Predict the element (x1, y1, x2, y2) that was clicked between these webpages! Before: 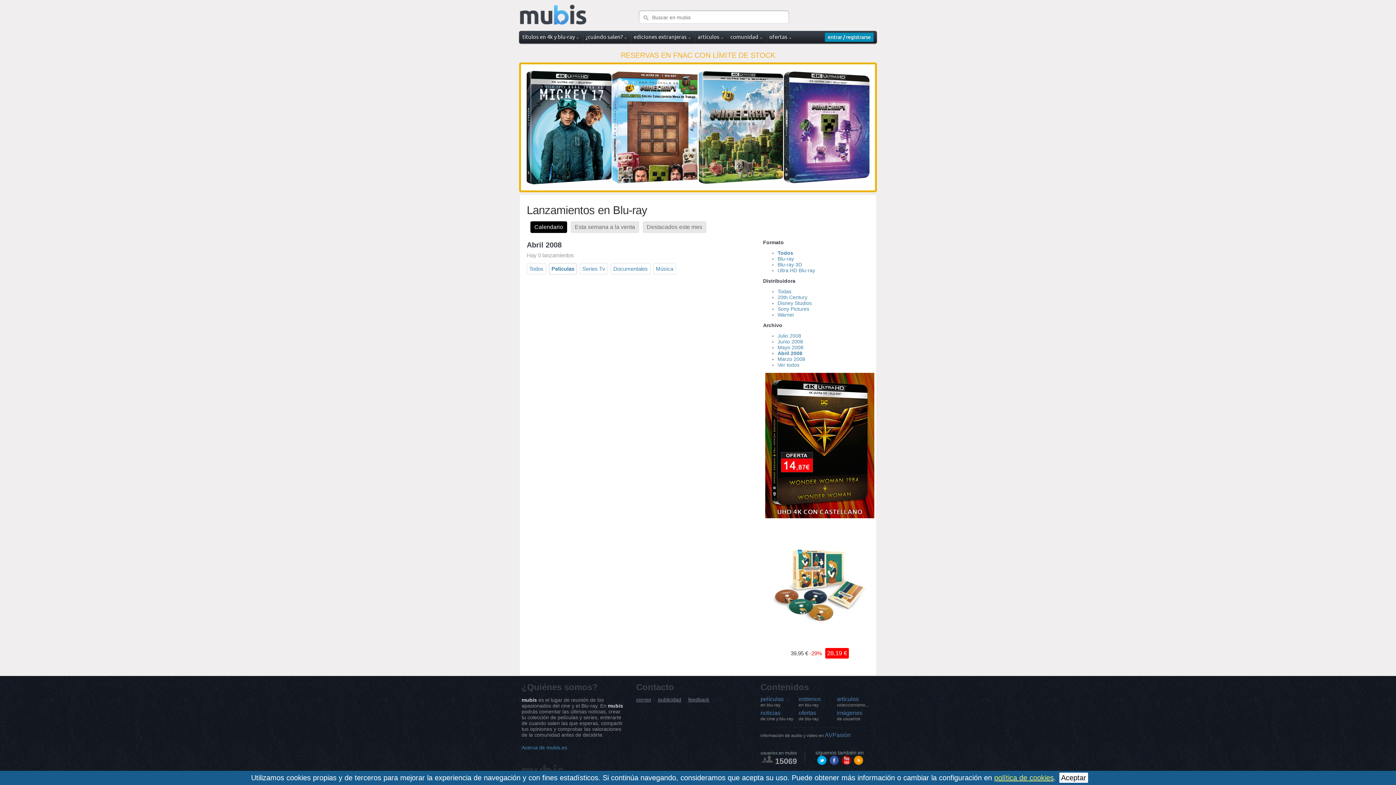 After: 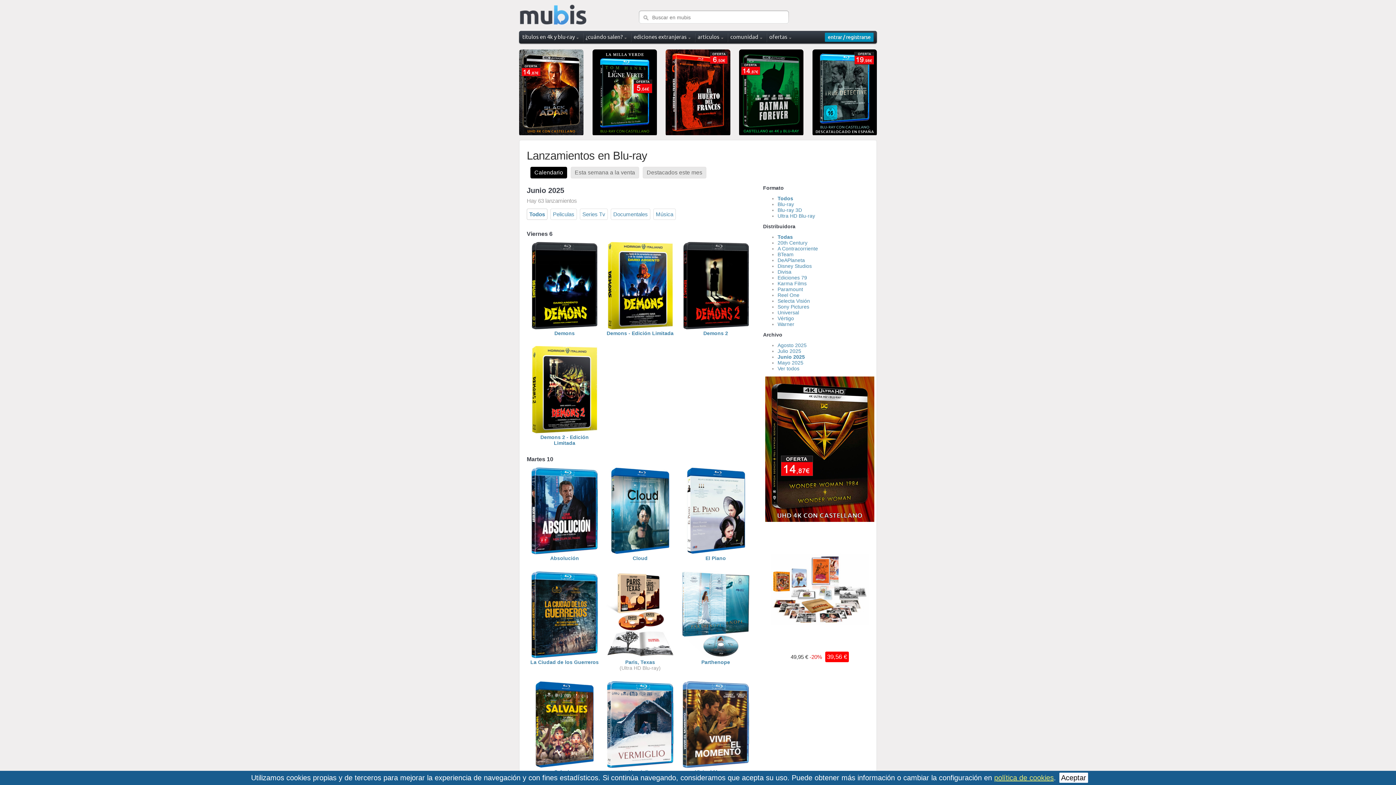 Action: label: ¿cuándo salen? bbox: (585, 33, 627, 40)